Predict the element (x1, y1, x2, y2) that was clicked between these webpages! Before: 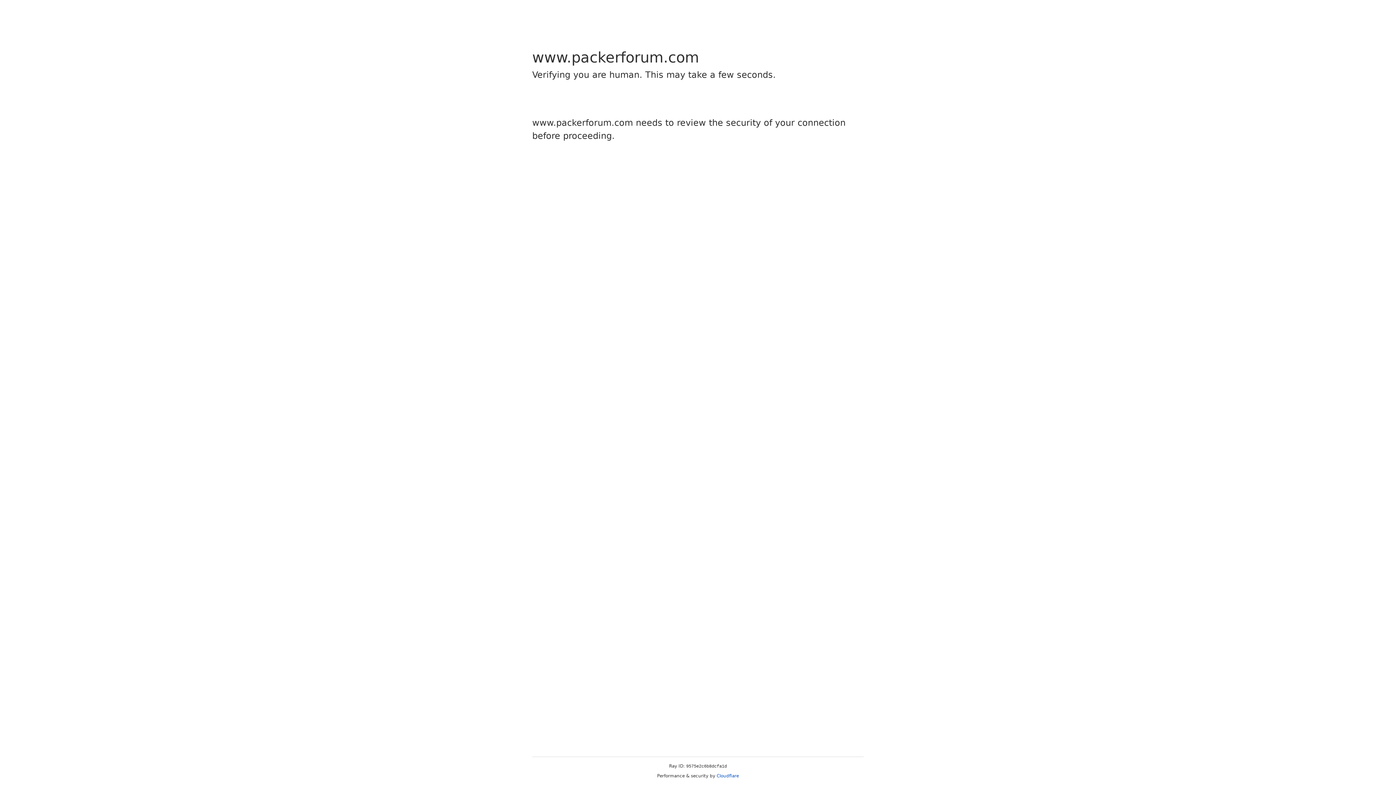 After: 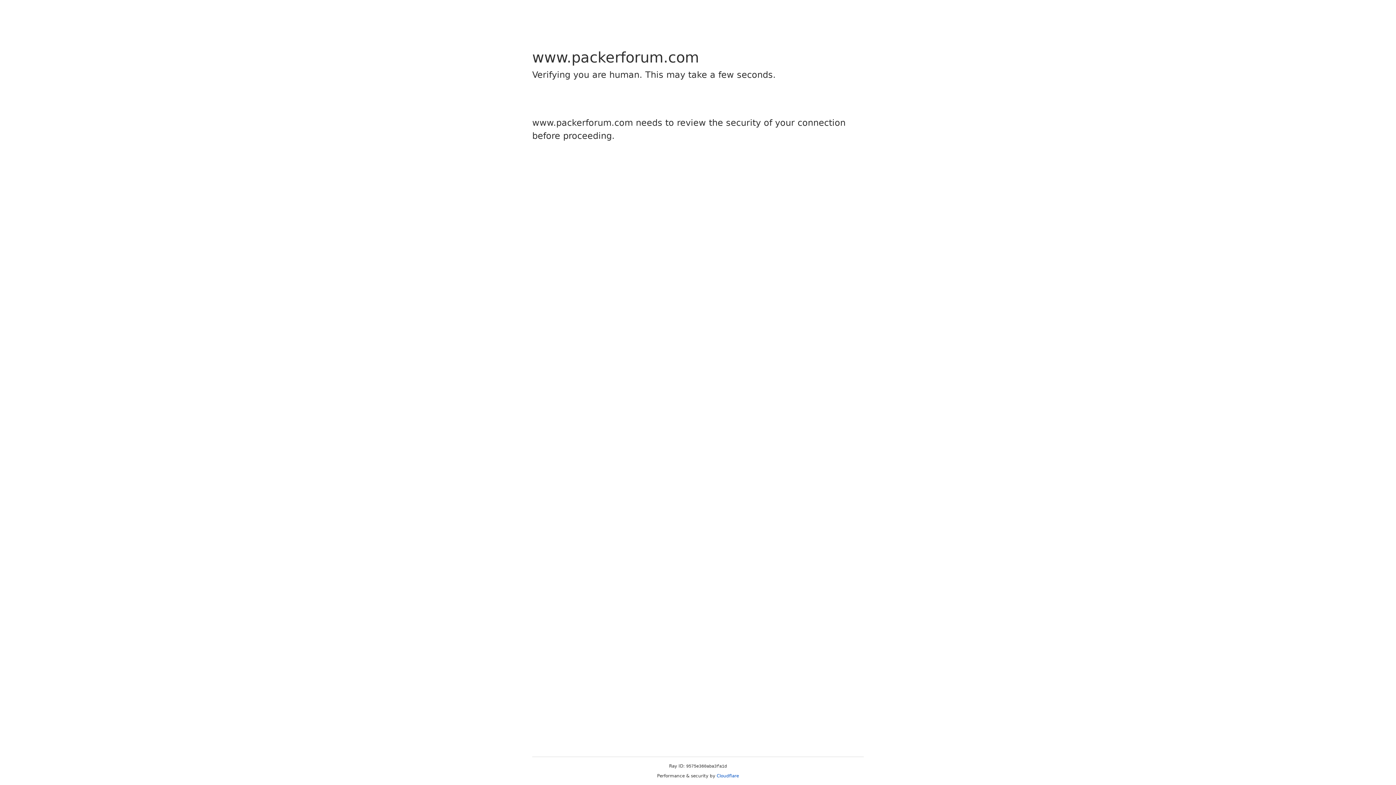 Action: bbox: (716, 773, 739, 778) label: Cloudflare